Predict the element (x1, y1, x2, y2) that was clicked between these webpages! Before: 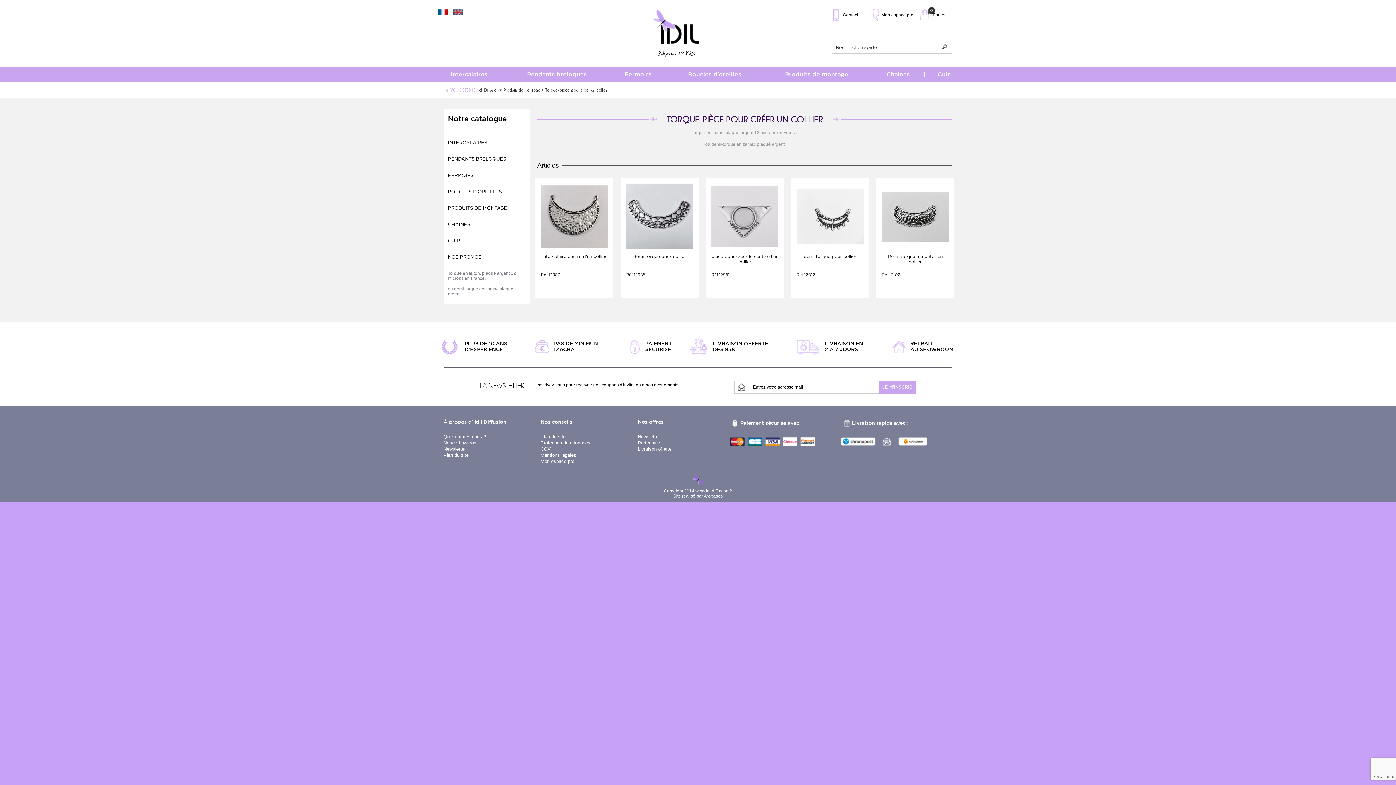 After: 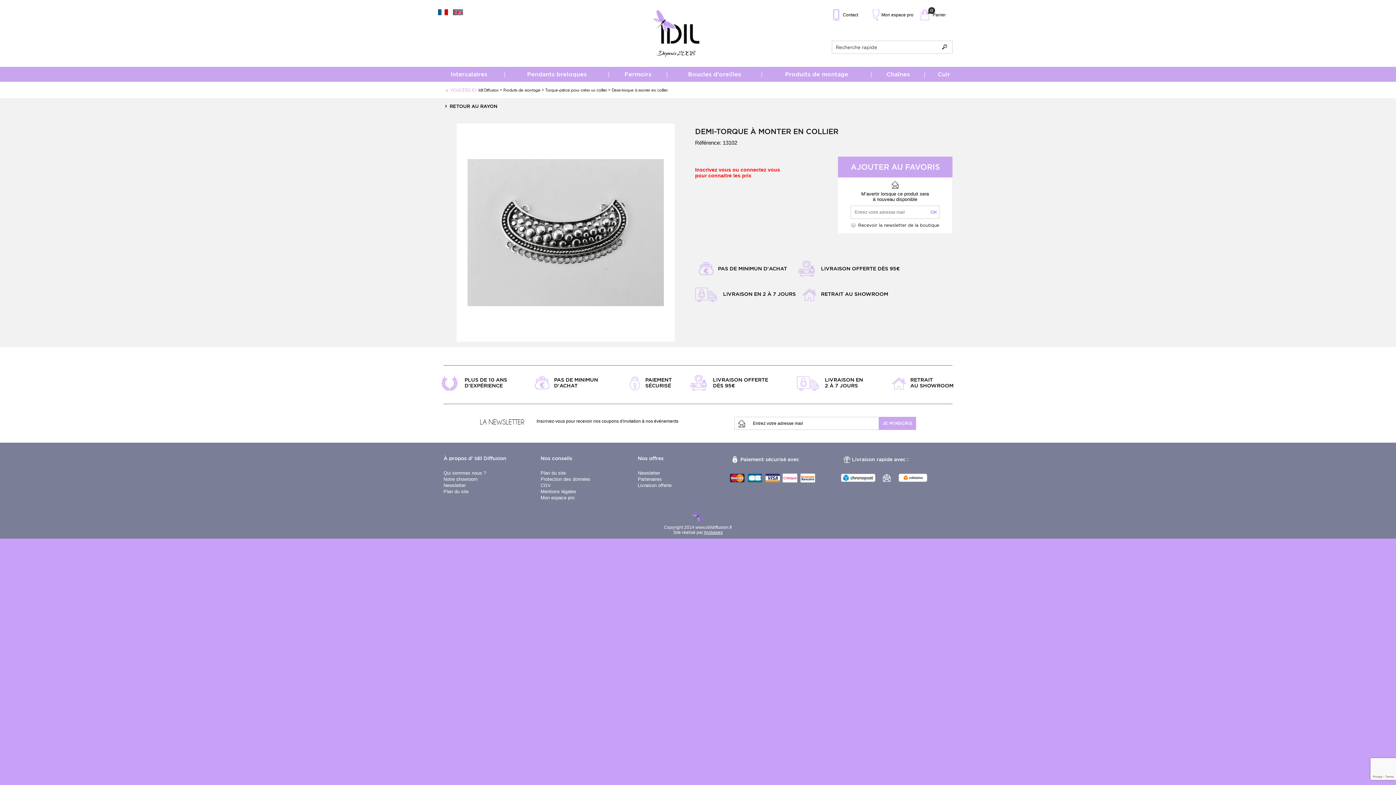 Action: bbox: (882, 213, 949, 219)